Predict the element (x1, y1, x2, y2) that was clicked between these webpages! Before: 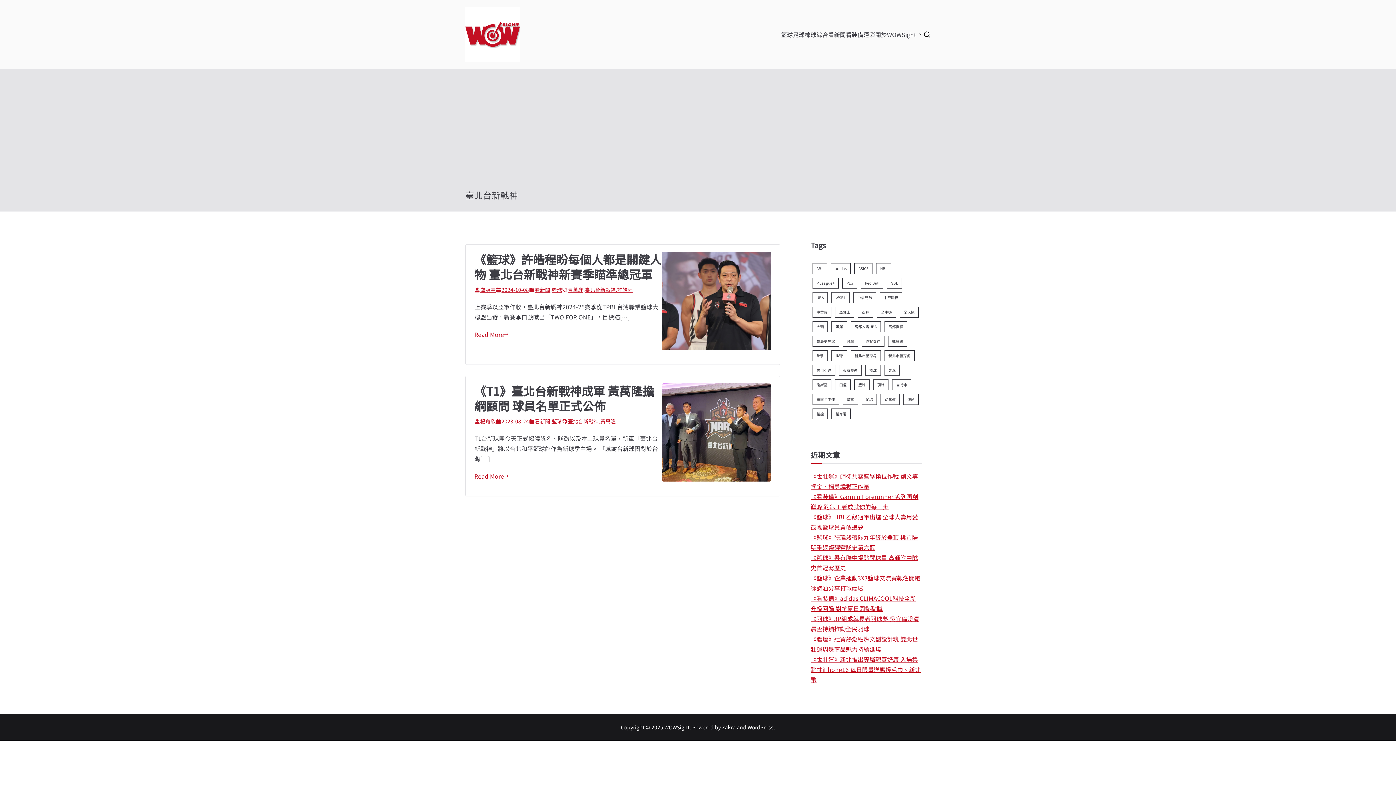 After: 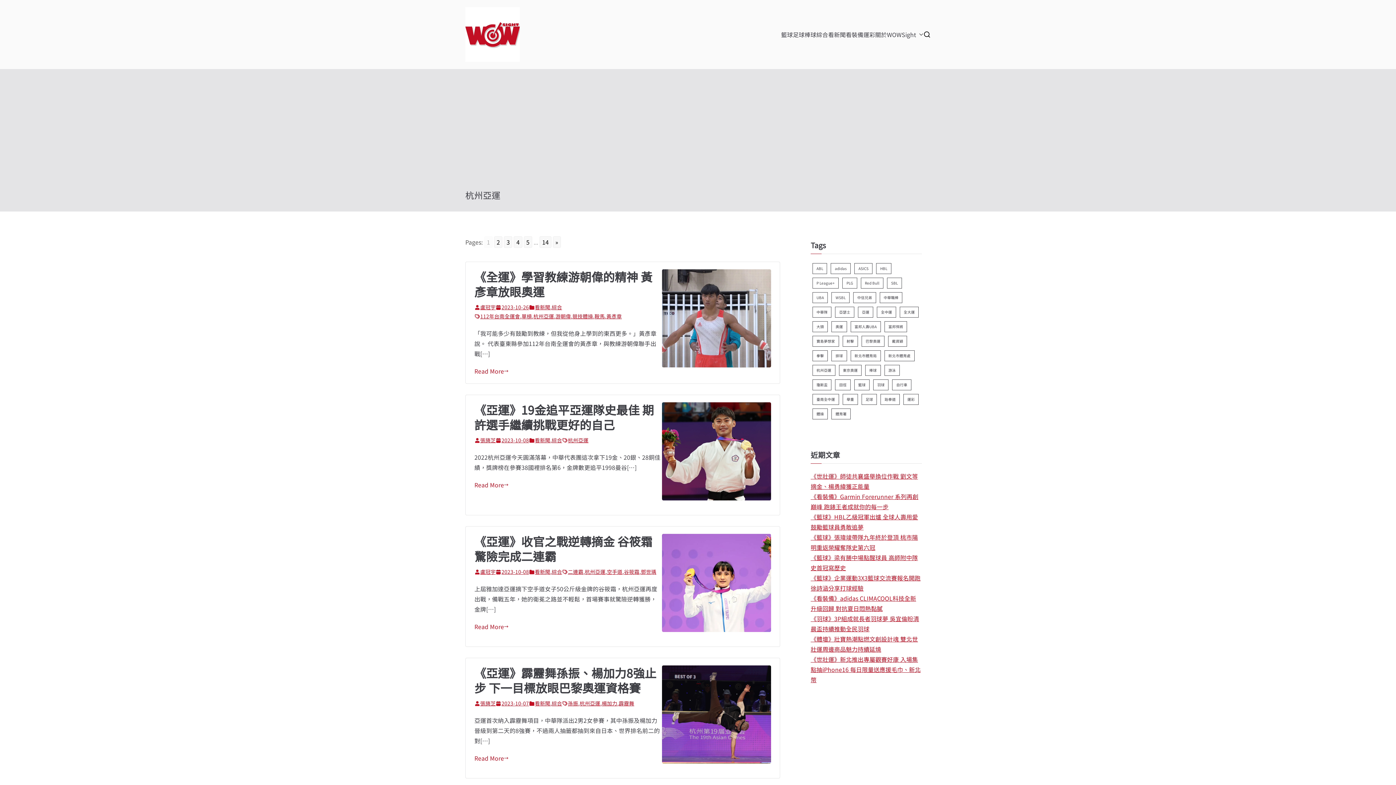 Action: label: 杭州亞運 (134 個項目) bbox: (812, 365, 835, 376)